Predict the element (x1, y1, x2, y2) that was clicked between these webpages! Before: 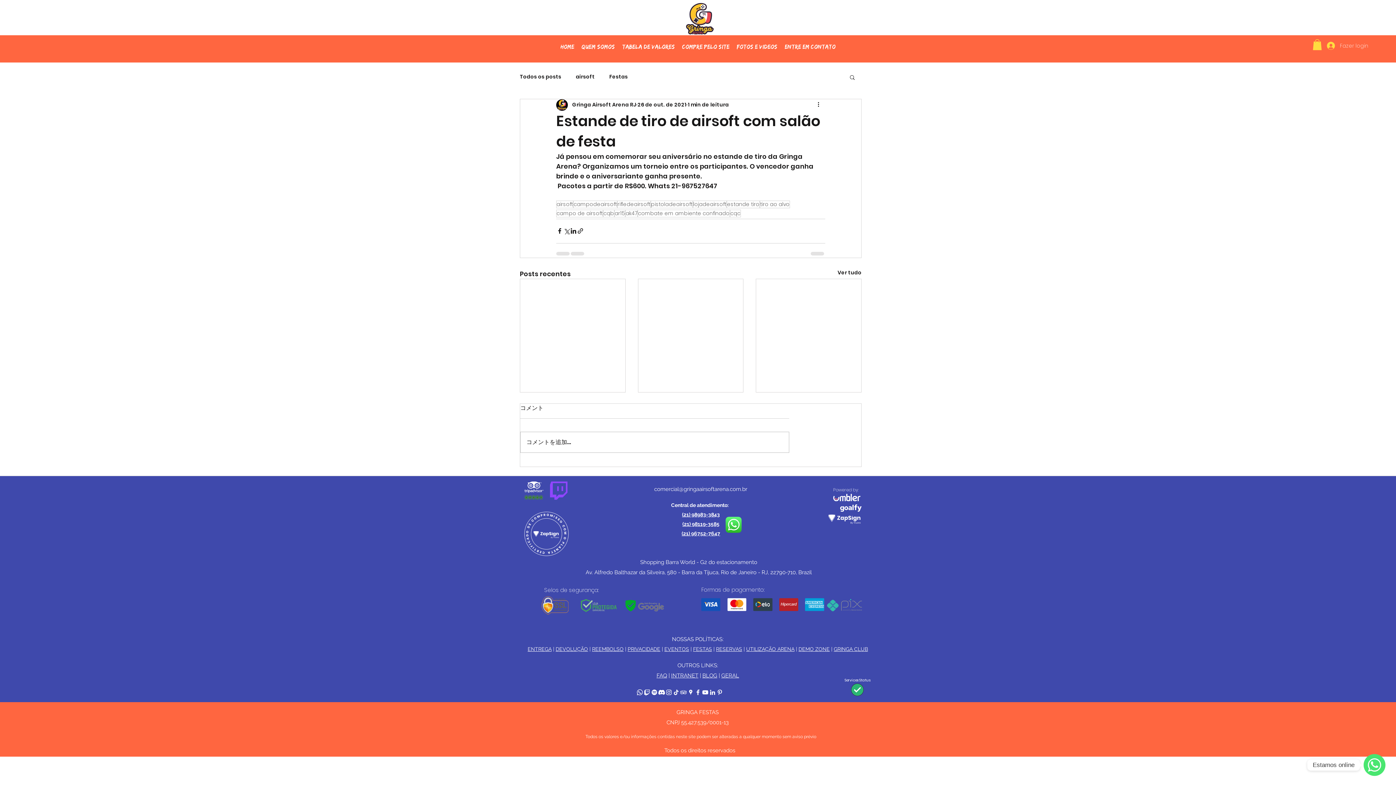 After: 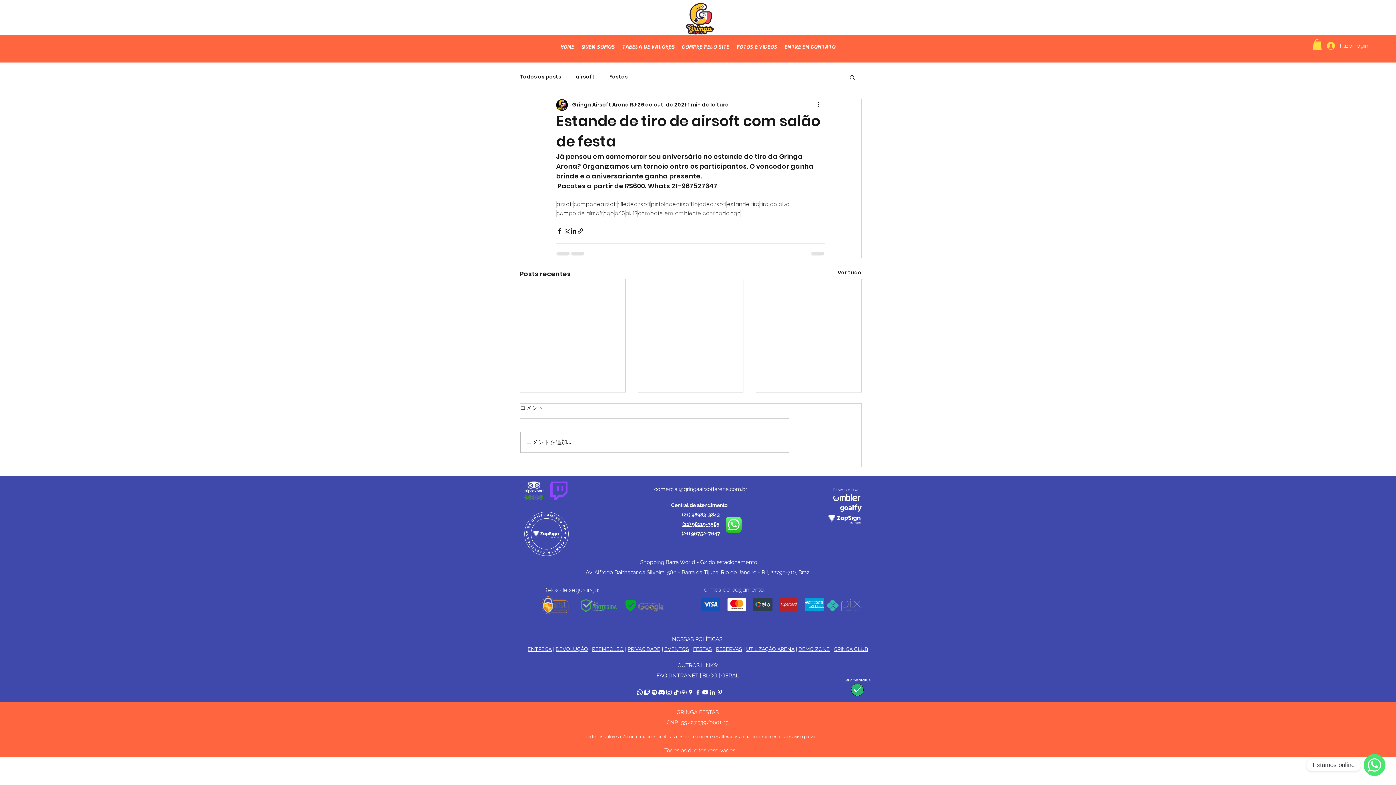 Action: label: Pinterest bbox: (716, 689, 723, 696)